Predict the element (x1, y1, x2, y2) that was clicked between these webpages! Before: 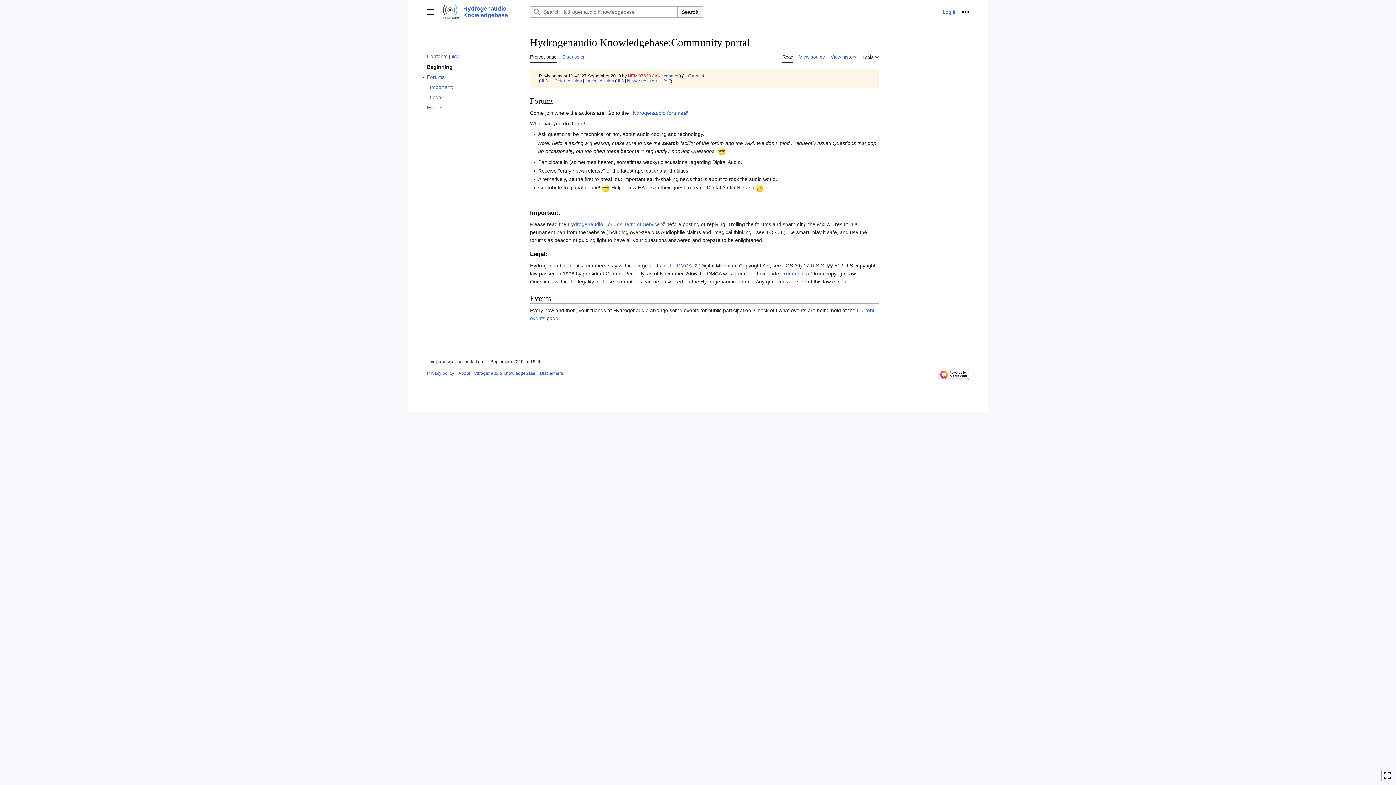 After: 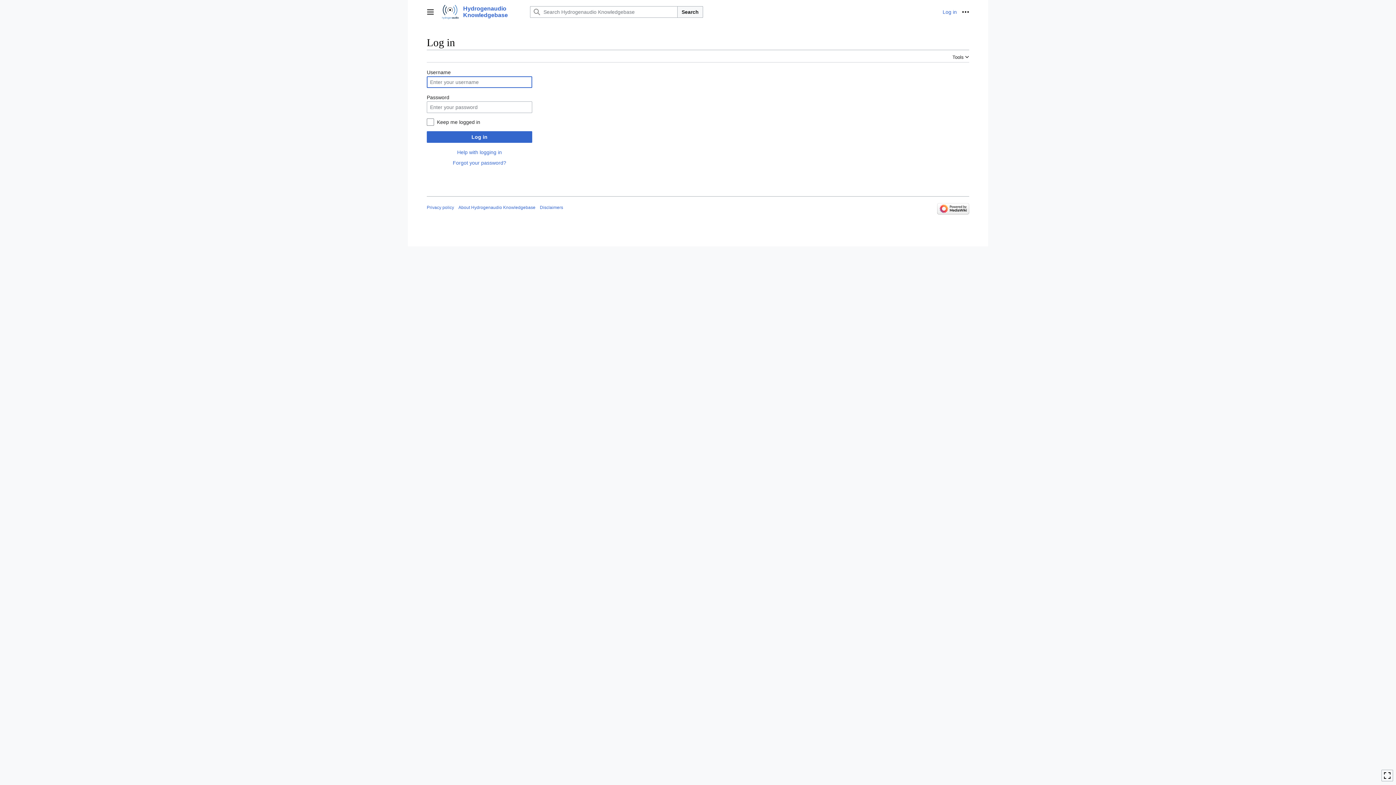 Action: label: Log in bbox: (942, 9, 957, 14)